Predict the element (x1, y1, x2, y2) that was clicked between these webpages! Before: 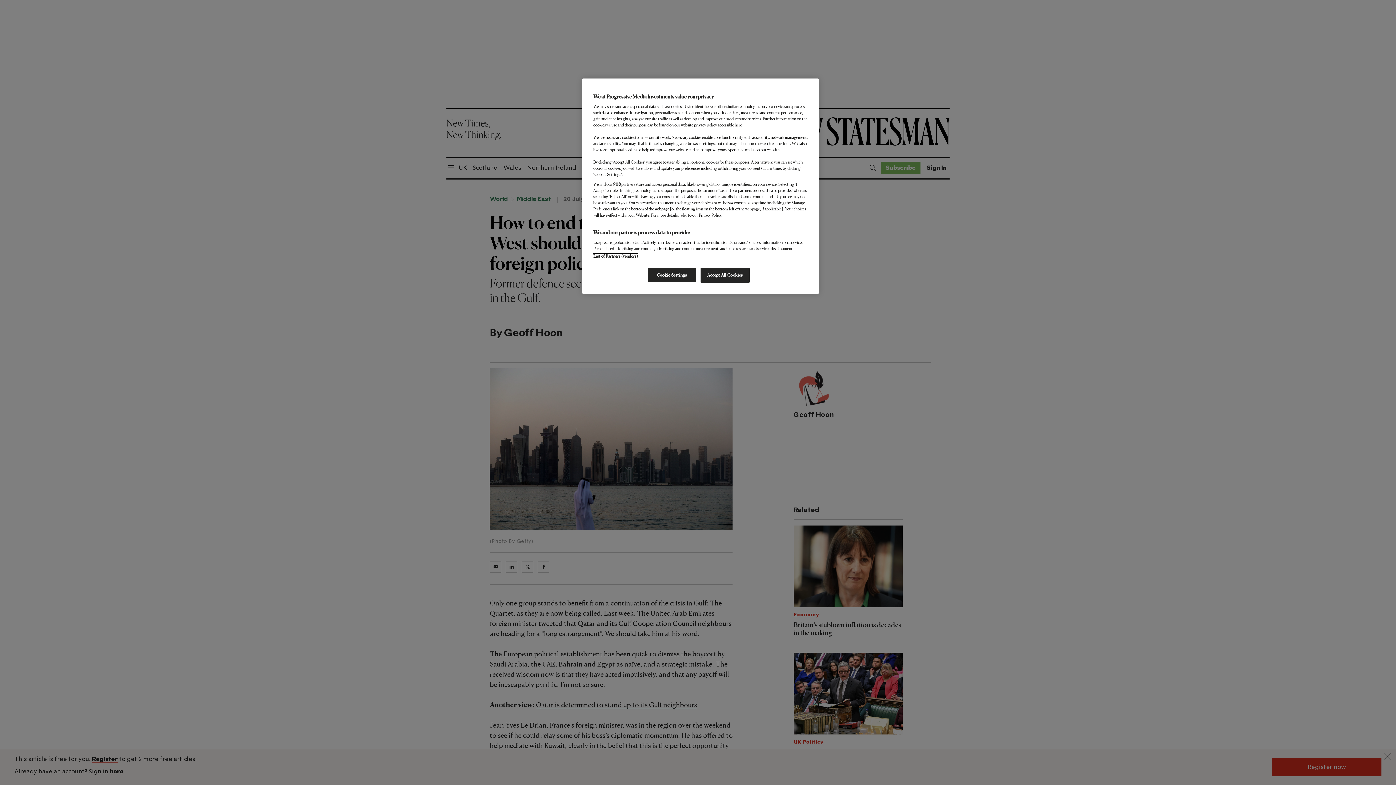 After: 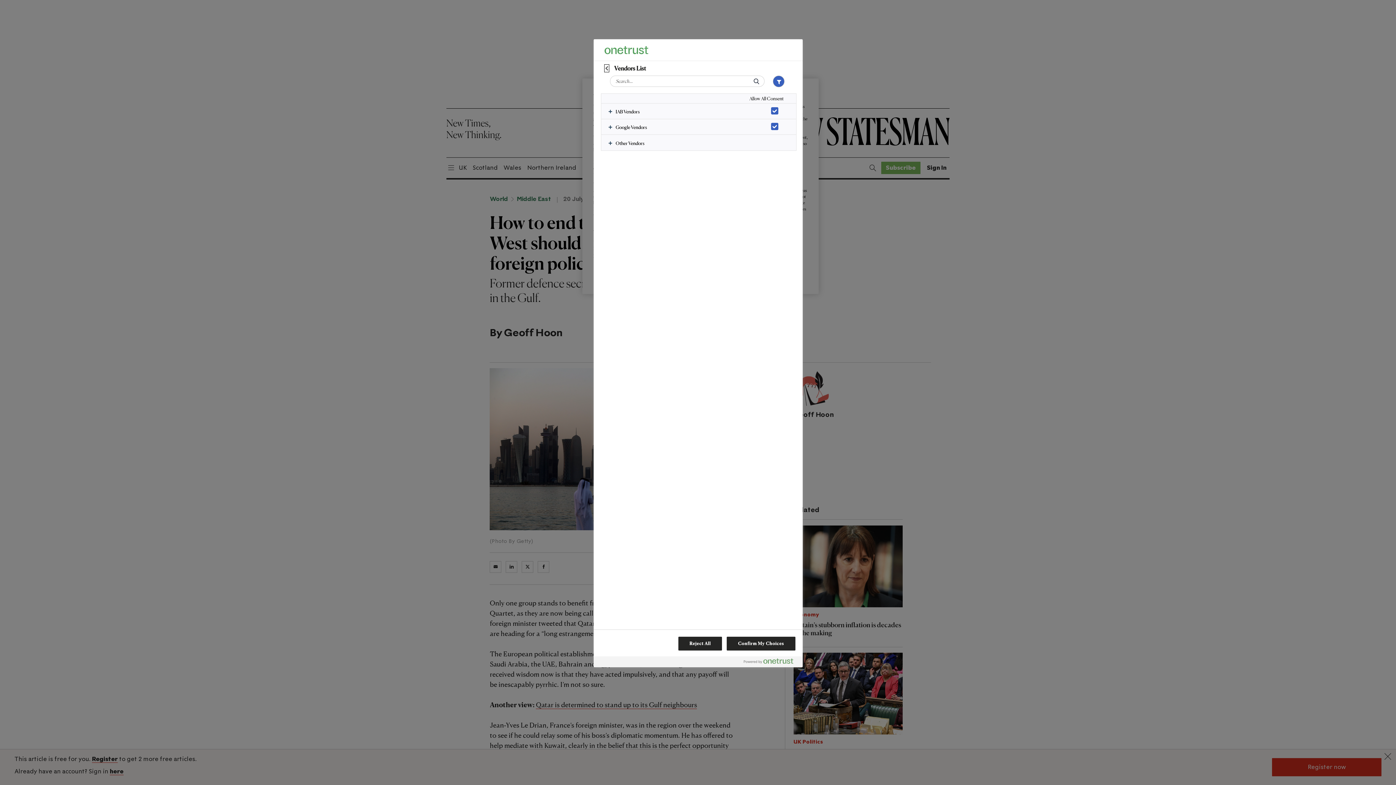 Action: bbox: (593, 253, 638, 258) label: List of Partners (vendors)